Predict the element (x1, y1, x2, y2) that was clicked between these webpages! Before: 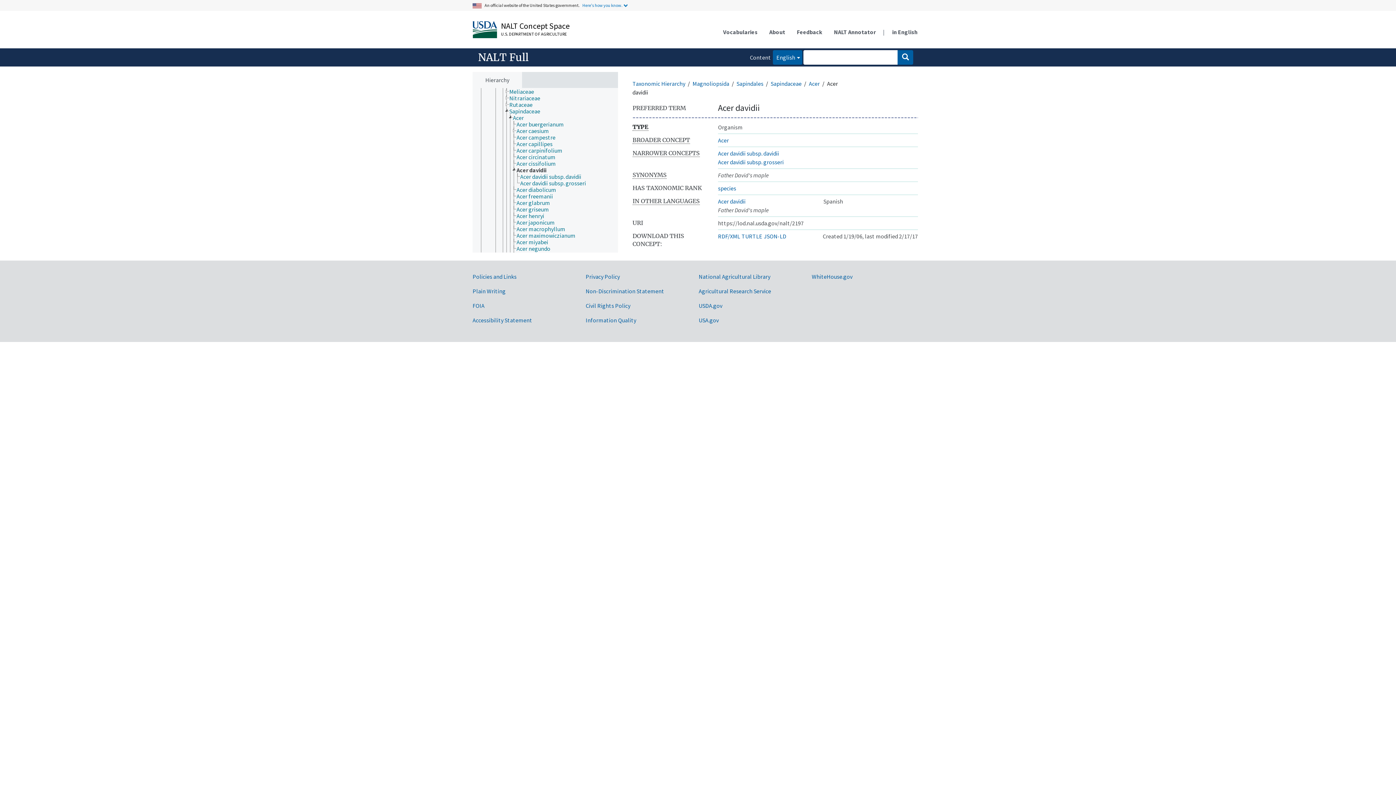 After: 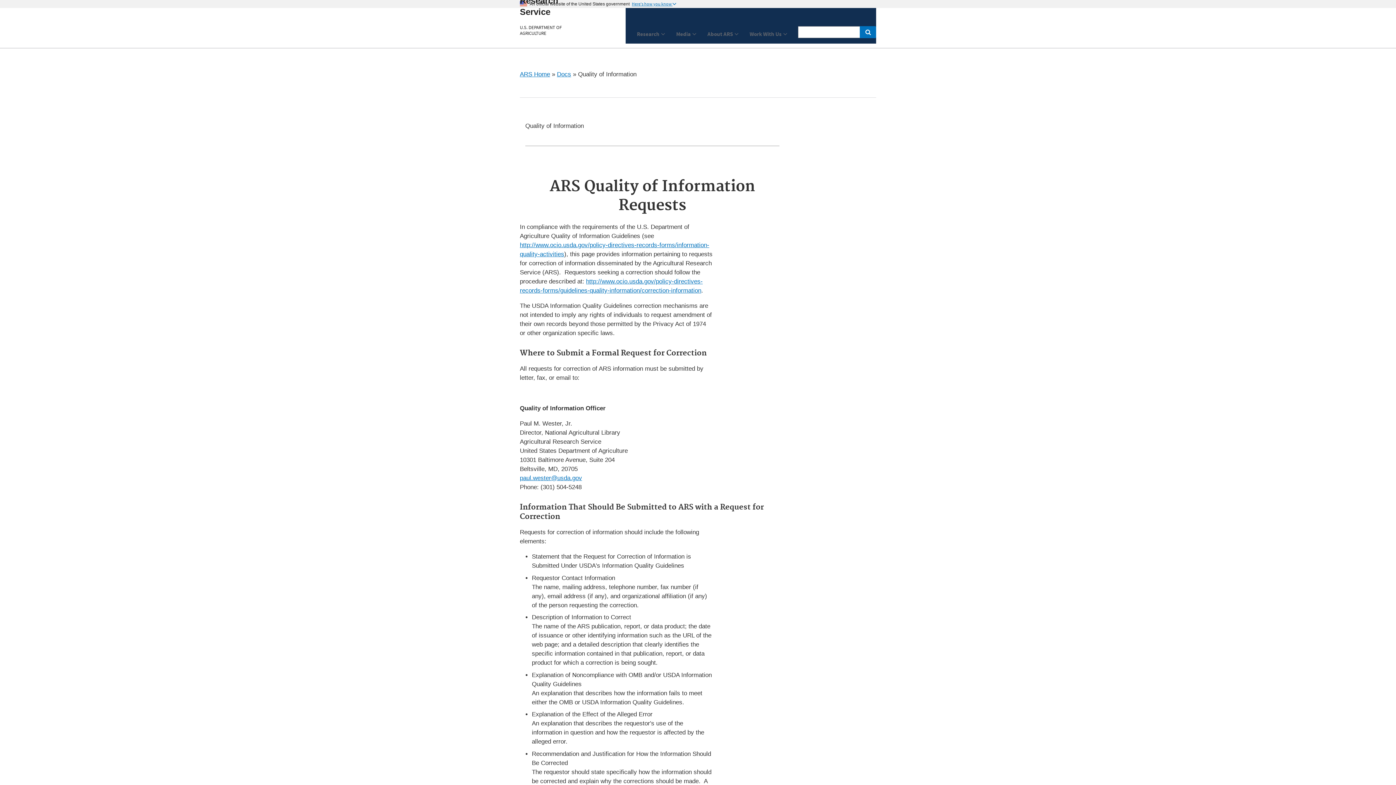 Action: label: Information Quality bbox: (585, 316, 636, 323)